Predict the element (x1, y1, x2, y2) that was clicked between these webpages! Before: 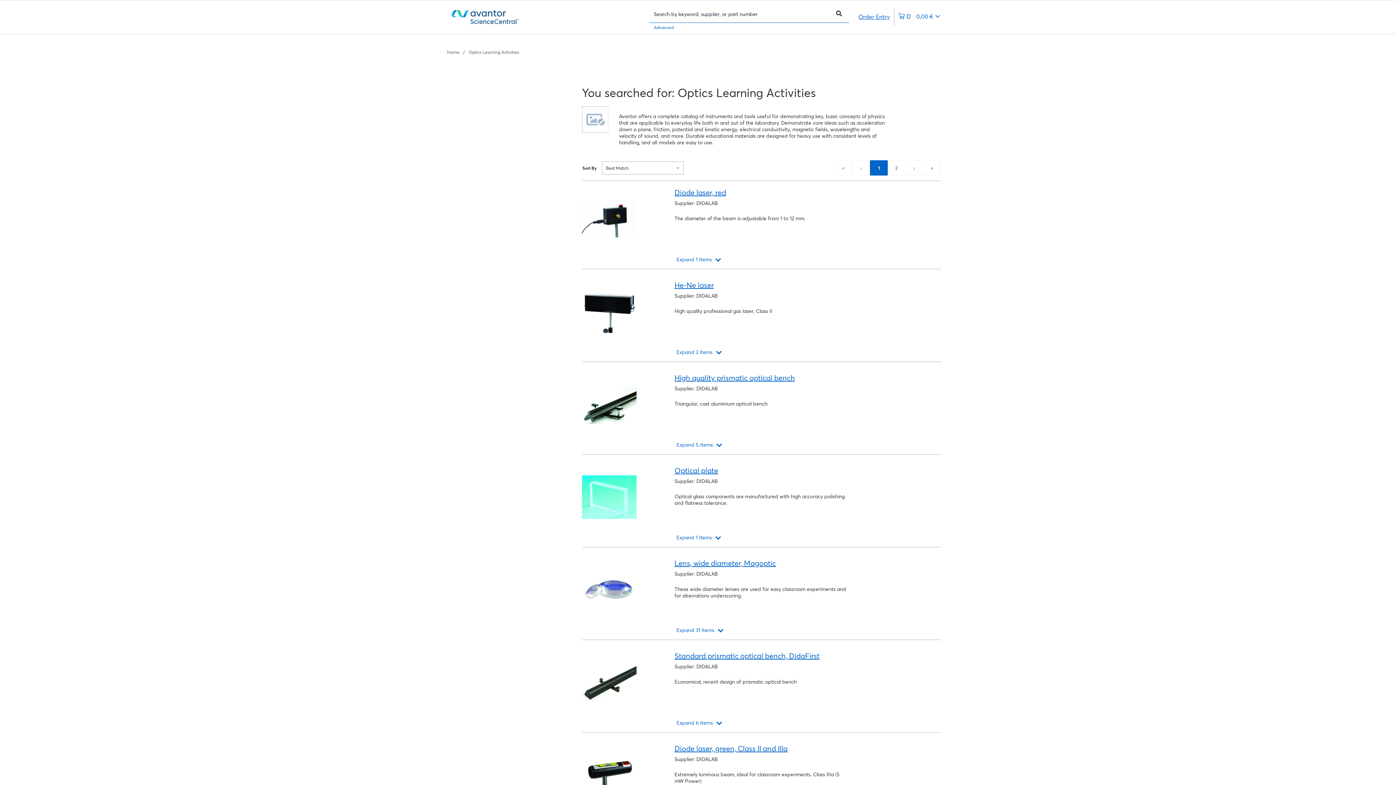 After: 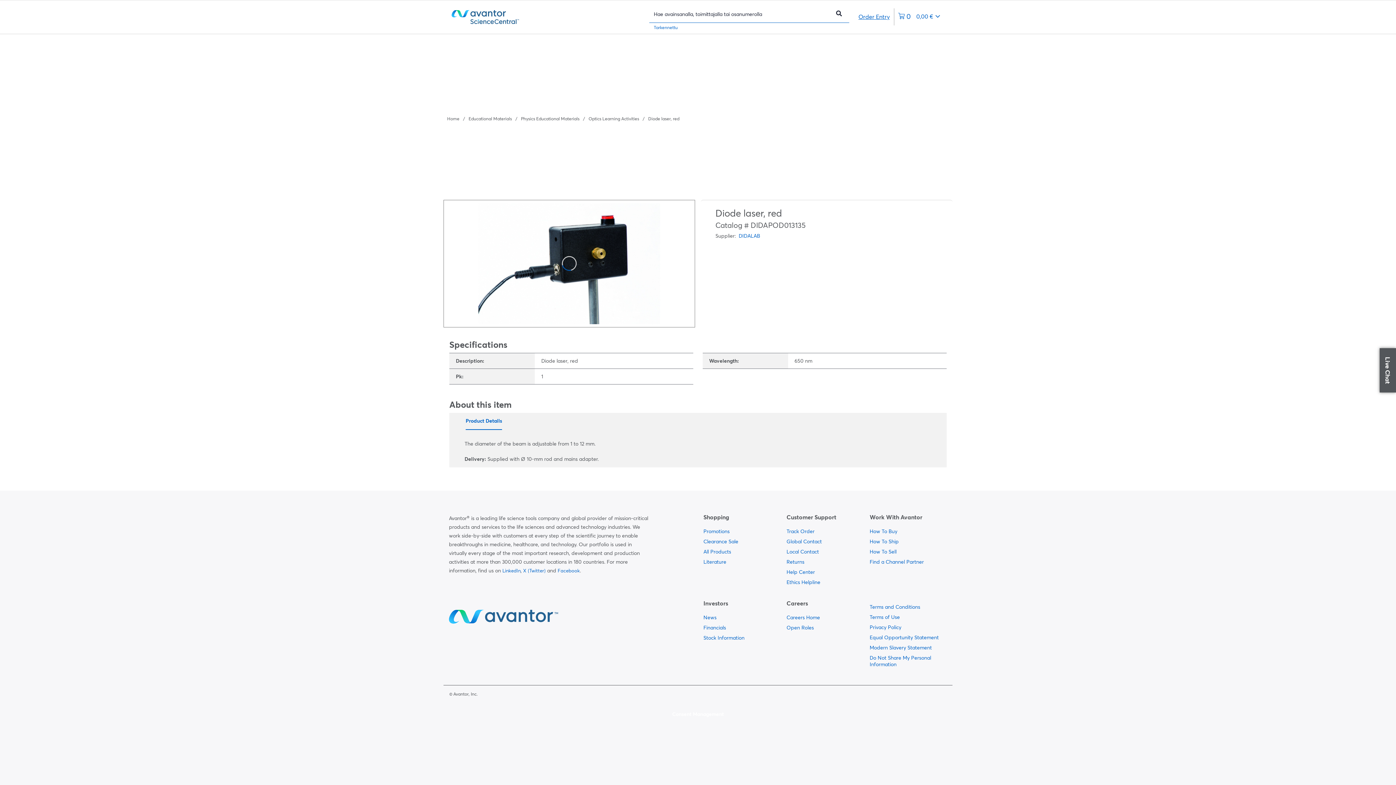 Action: bbox: (582, 188, 663, 250)